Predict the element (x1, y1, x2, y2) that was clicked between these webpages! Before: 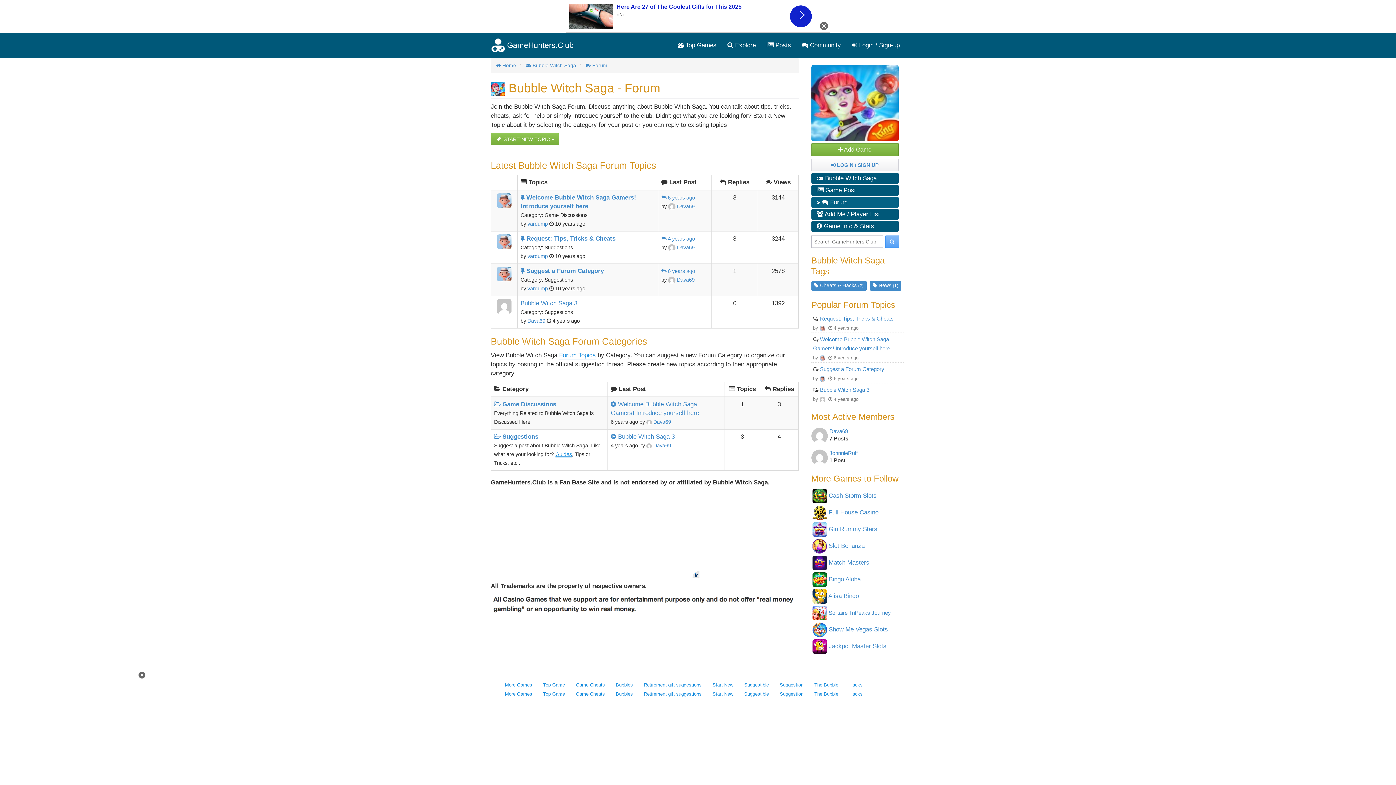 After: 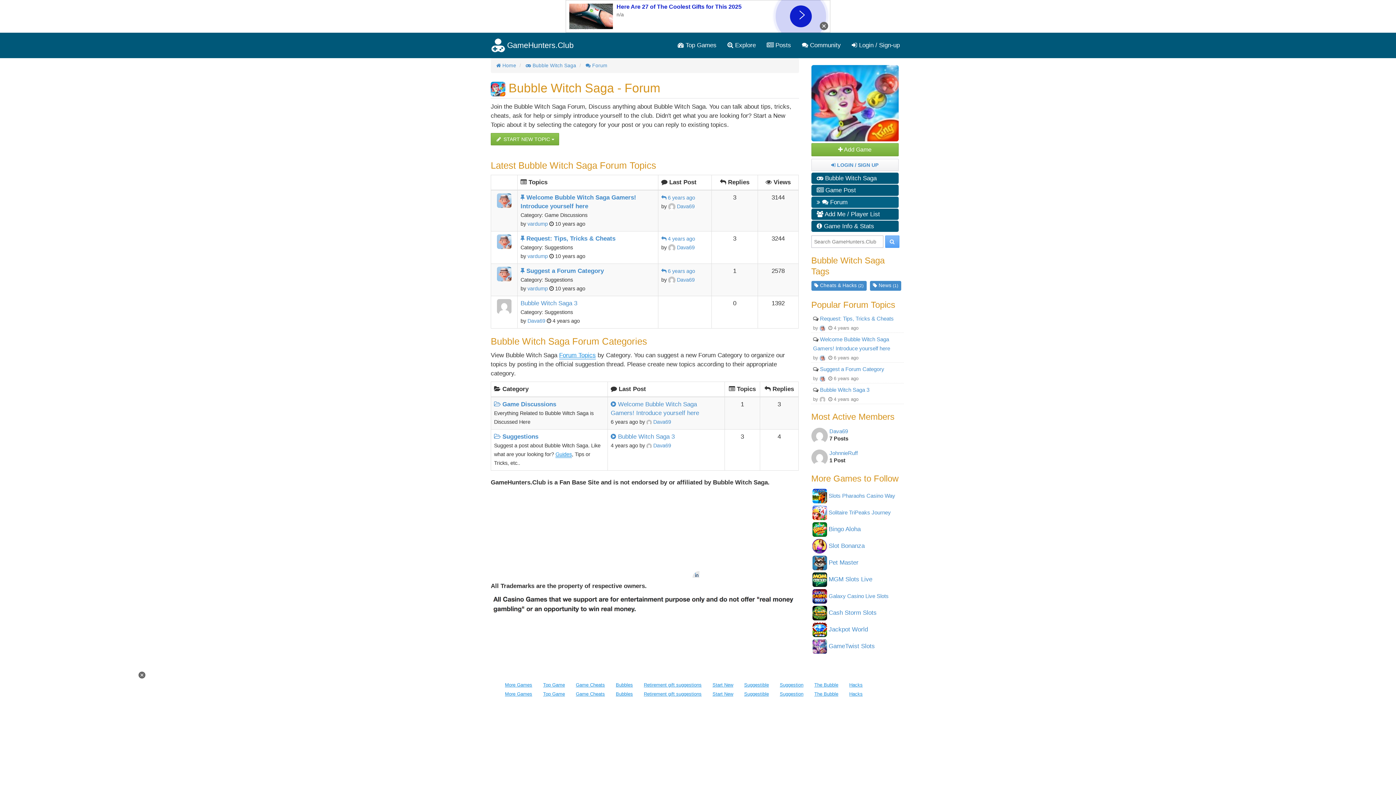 Action: bbox: (585, 62, 607, 68) label:  Forum